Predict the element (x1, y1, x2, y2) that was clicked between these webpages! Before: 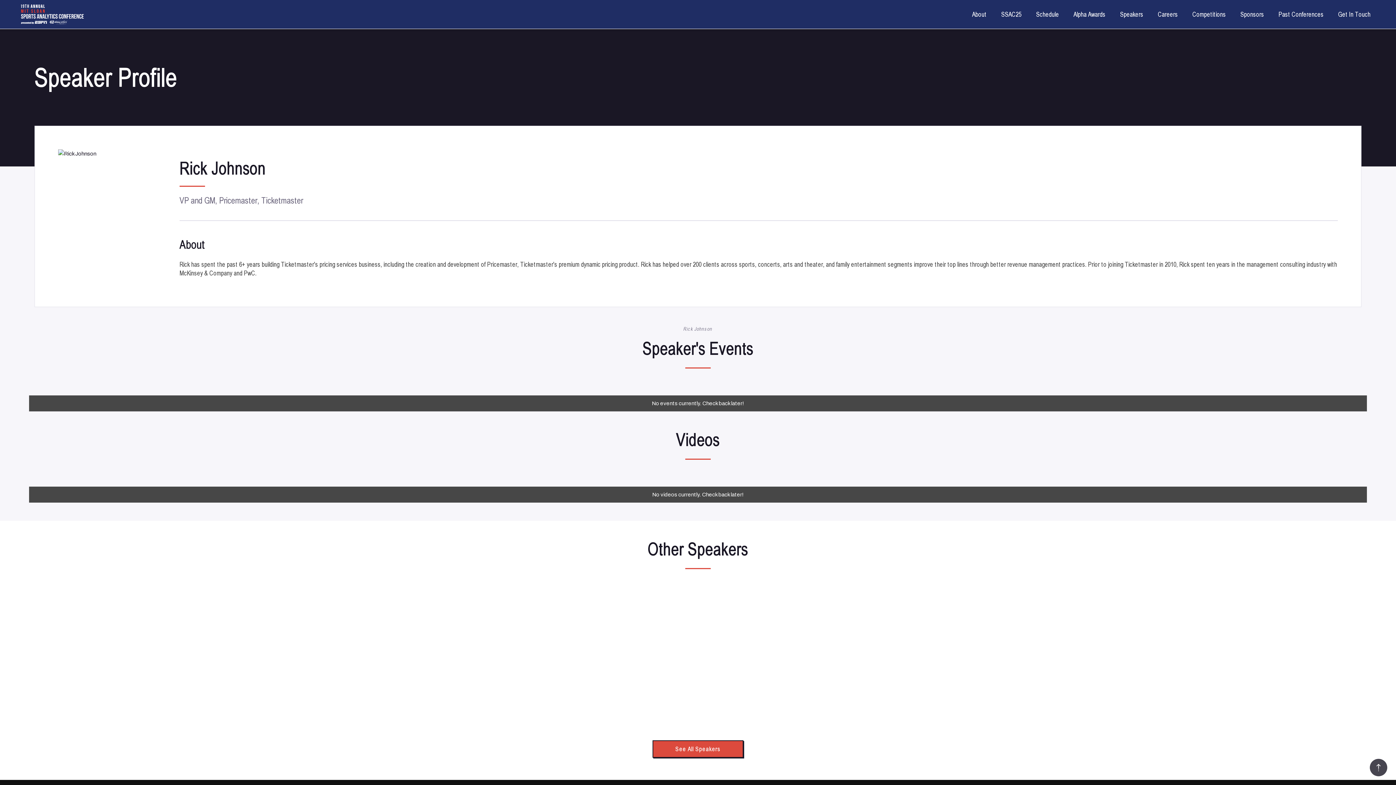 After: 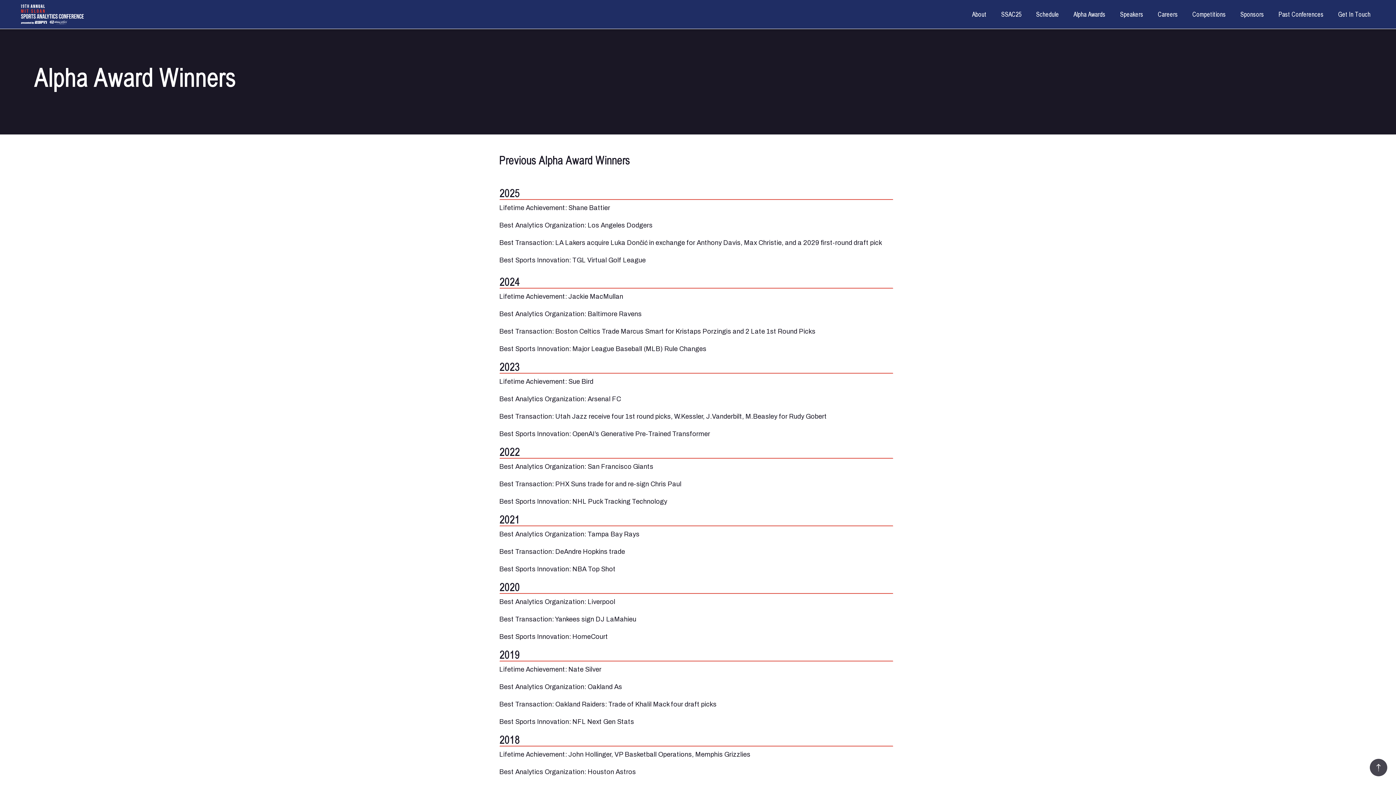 Action: label: Alpha Awards bbox: (1070, 0, 1109, 29)